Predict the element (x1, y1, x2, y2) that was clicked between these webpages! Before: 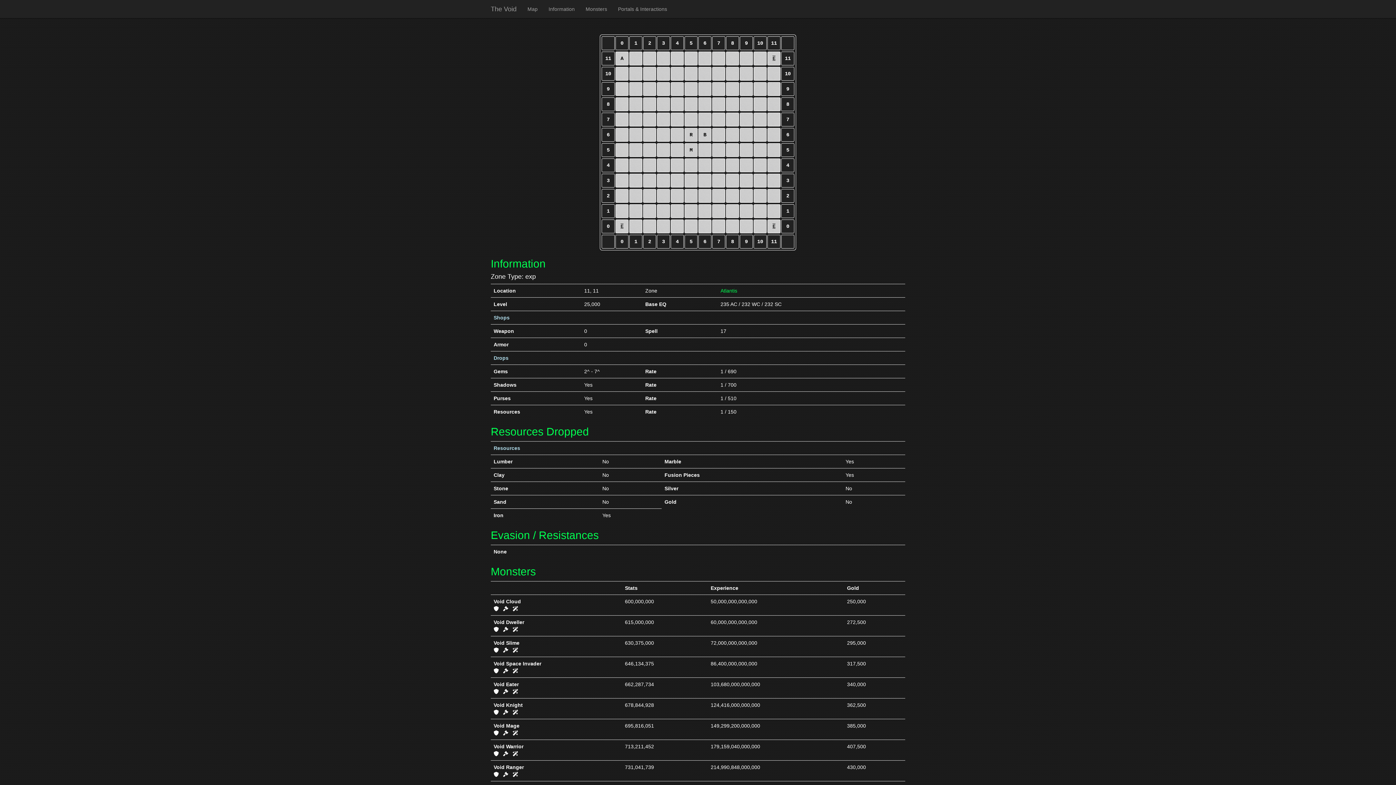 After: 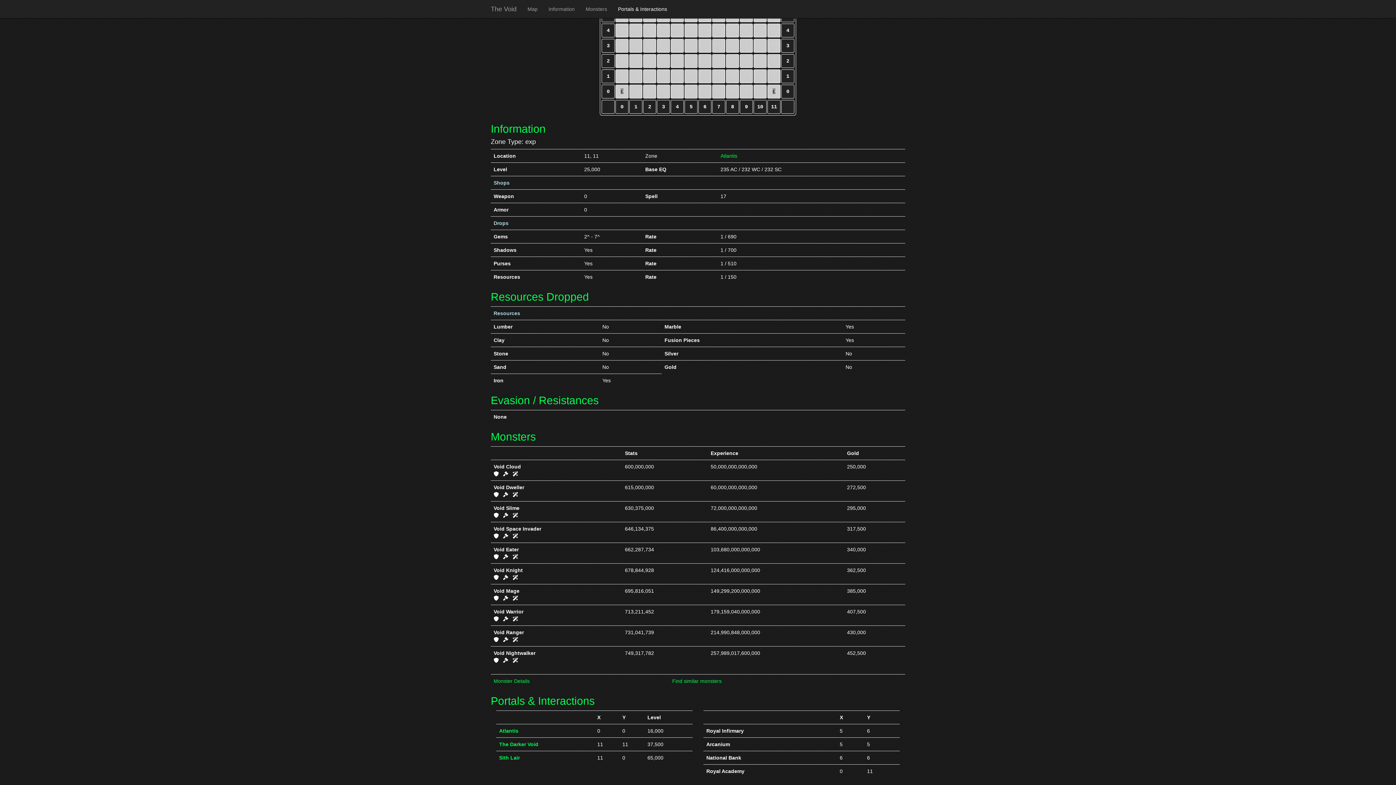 Action: bbox: (612, 0, 672, 18) label: Portals & Interactions